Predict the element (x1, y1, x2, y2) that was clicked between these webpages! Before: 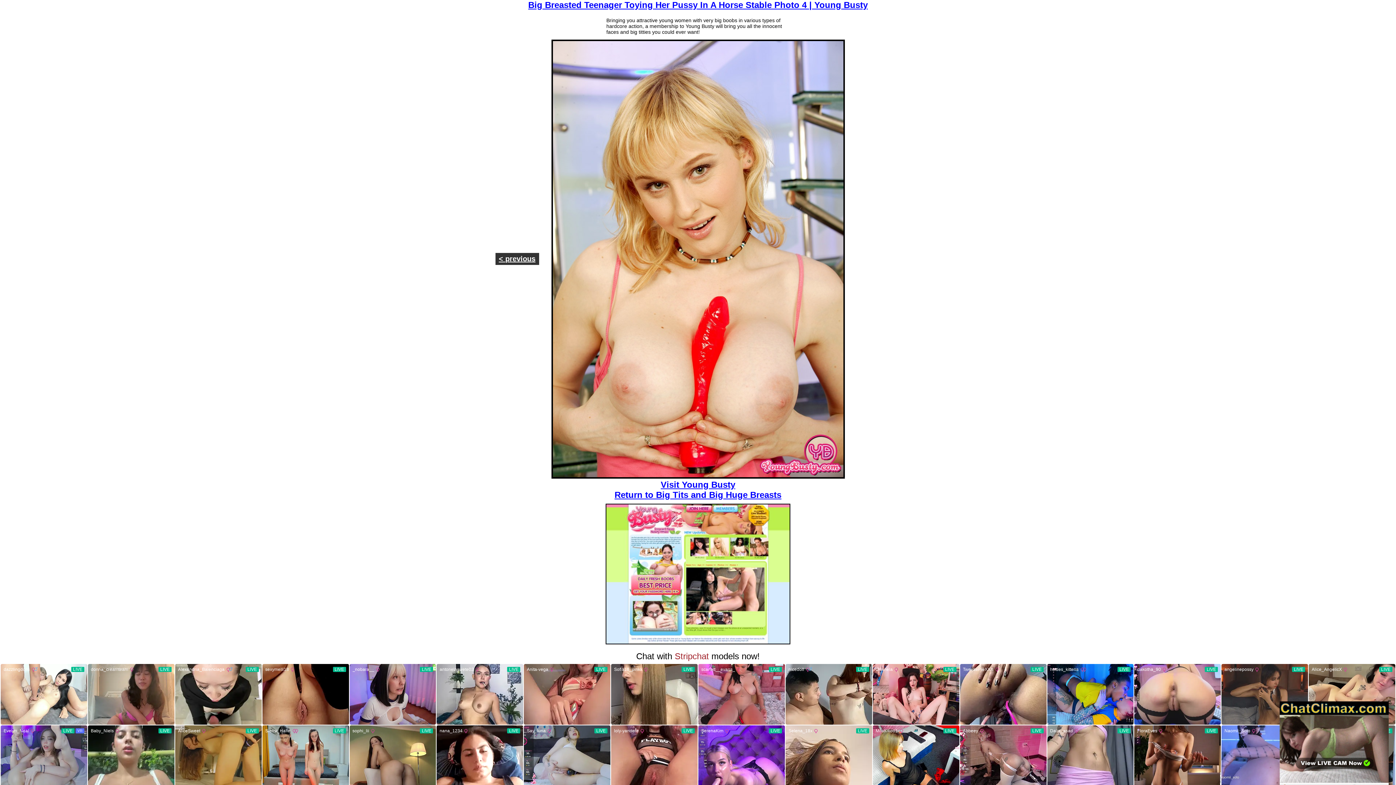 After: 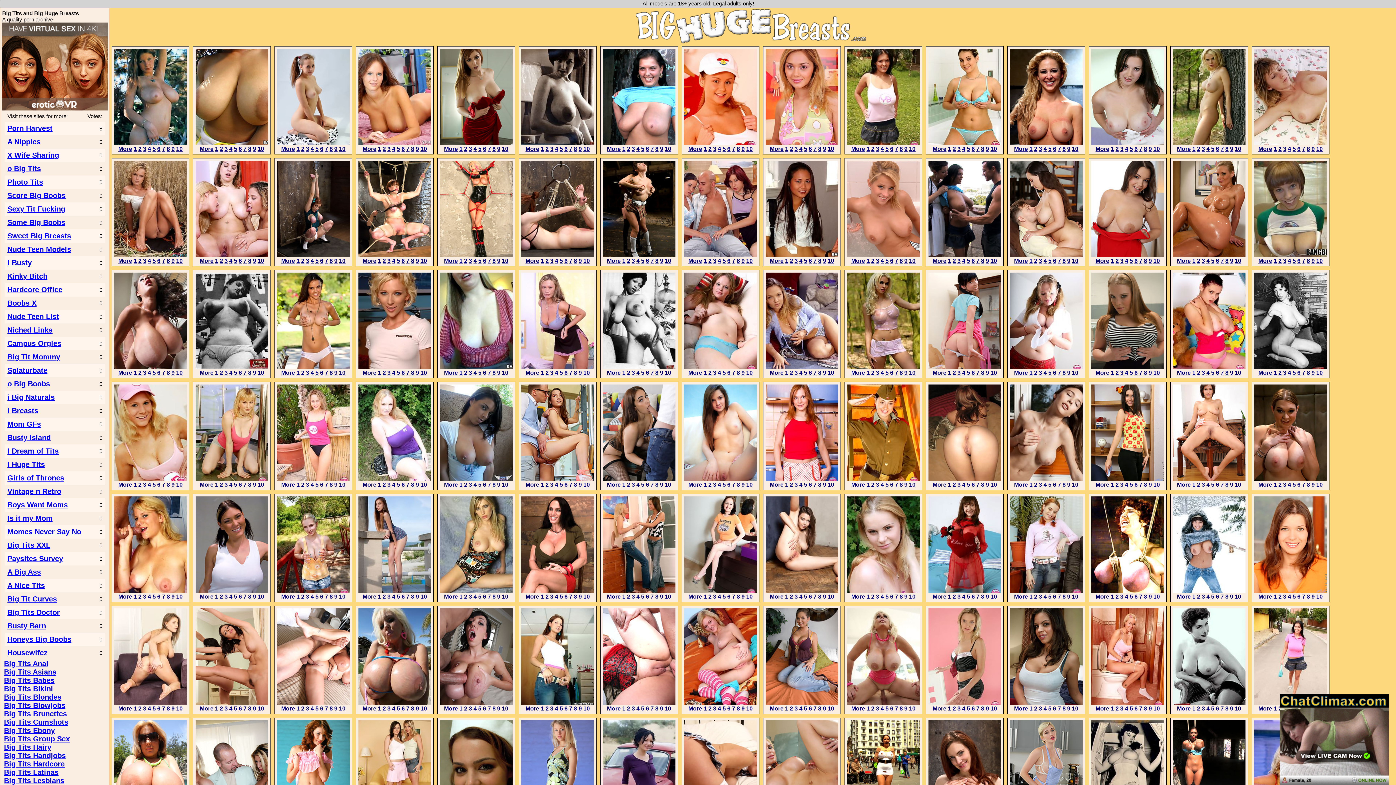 Action: label: Return to Big Tits and Big Huge Breasts bbox: (614, 490, 781, 500)